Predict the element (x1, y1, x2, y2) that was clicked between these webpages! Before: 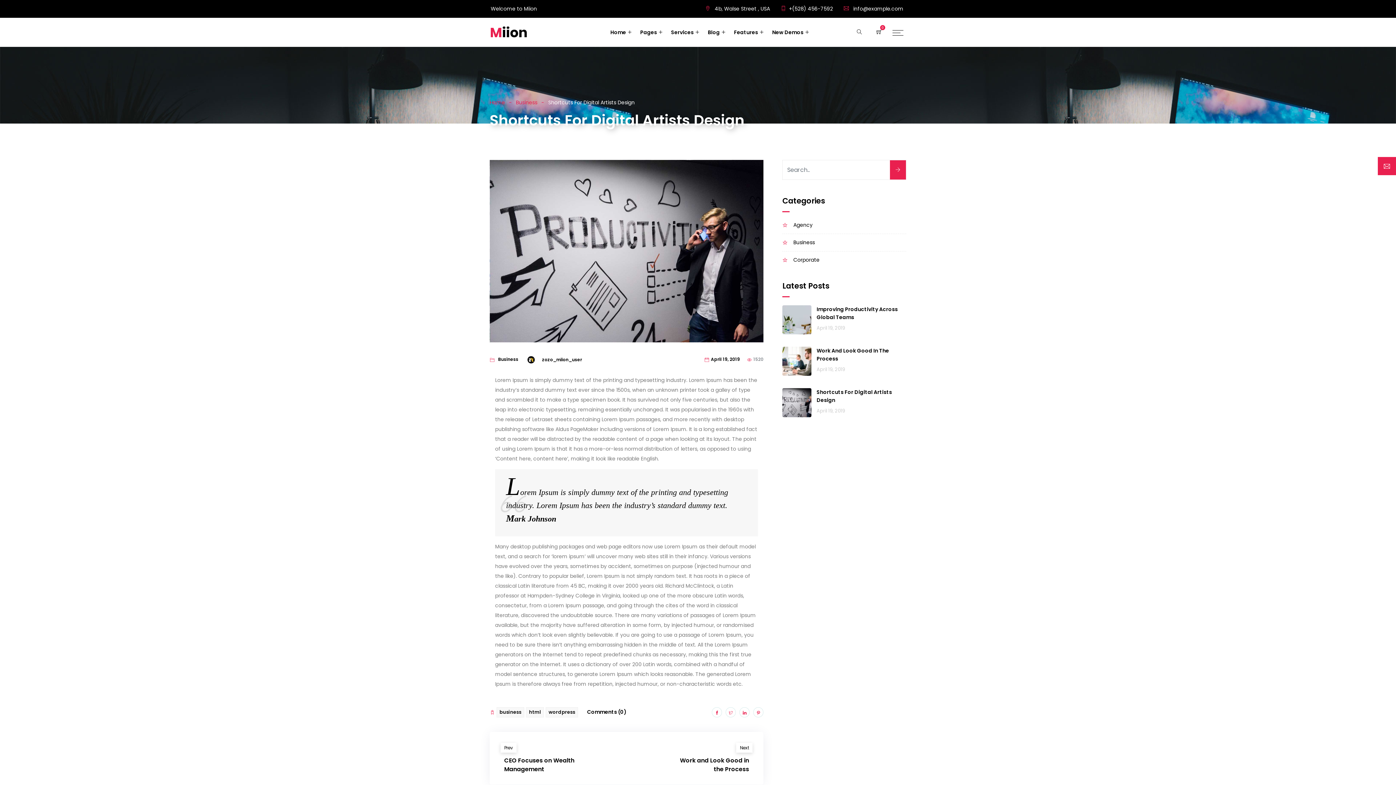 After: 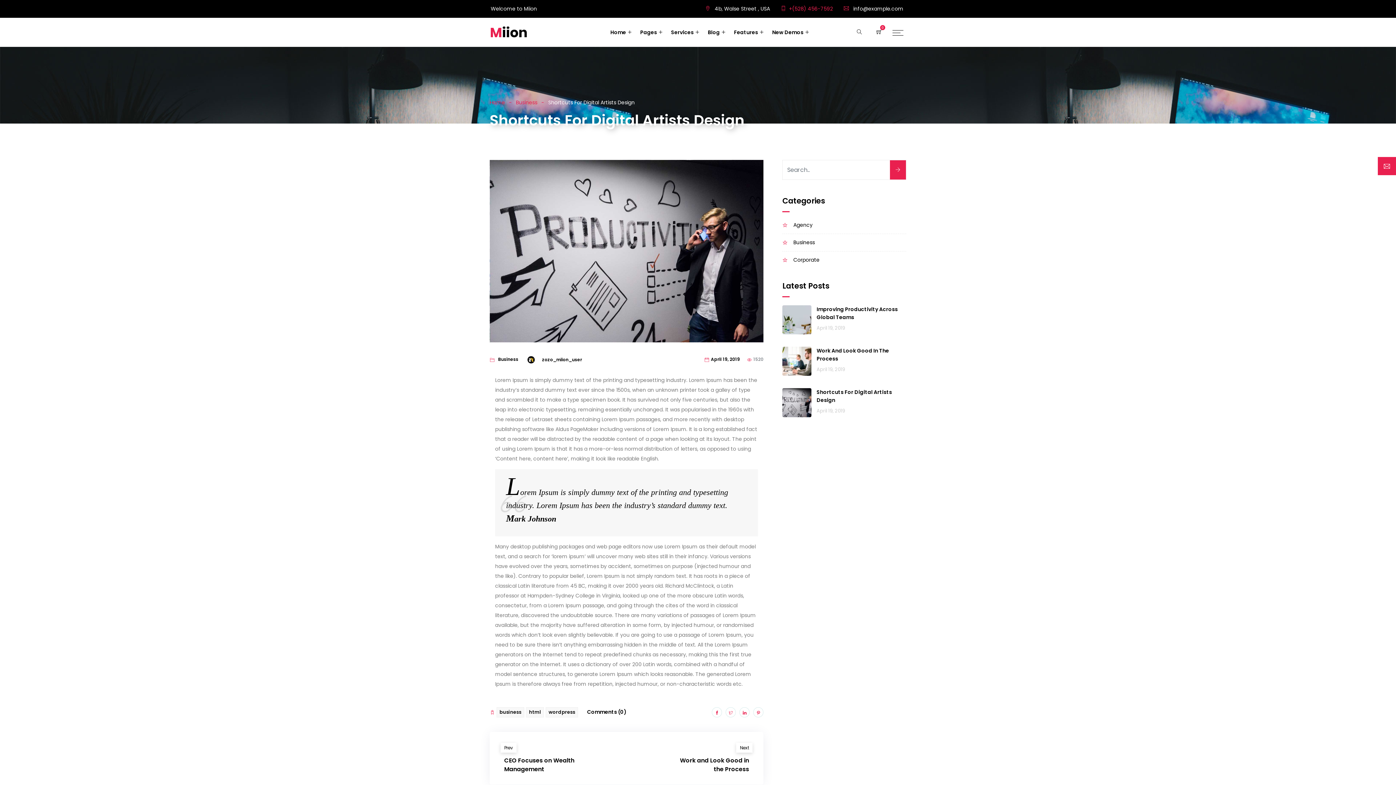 Action: bbox: (789, 5, 833, 12) label: +(528) 456-7592